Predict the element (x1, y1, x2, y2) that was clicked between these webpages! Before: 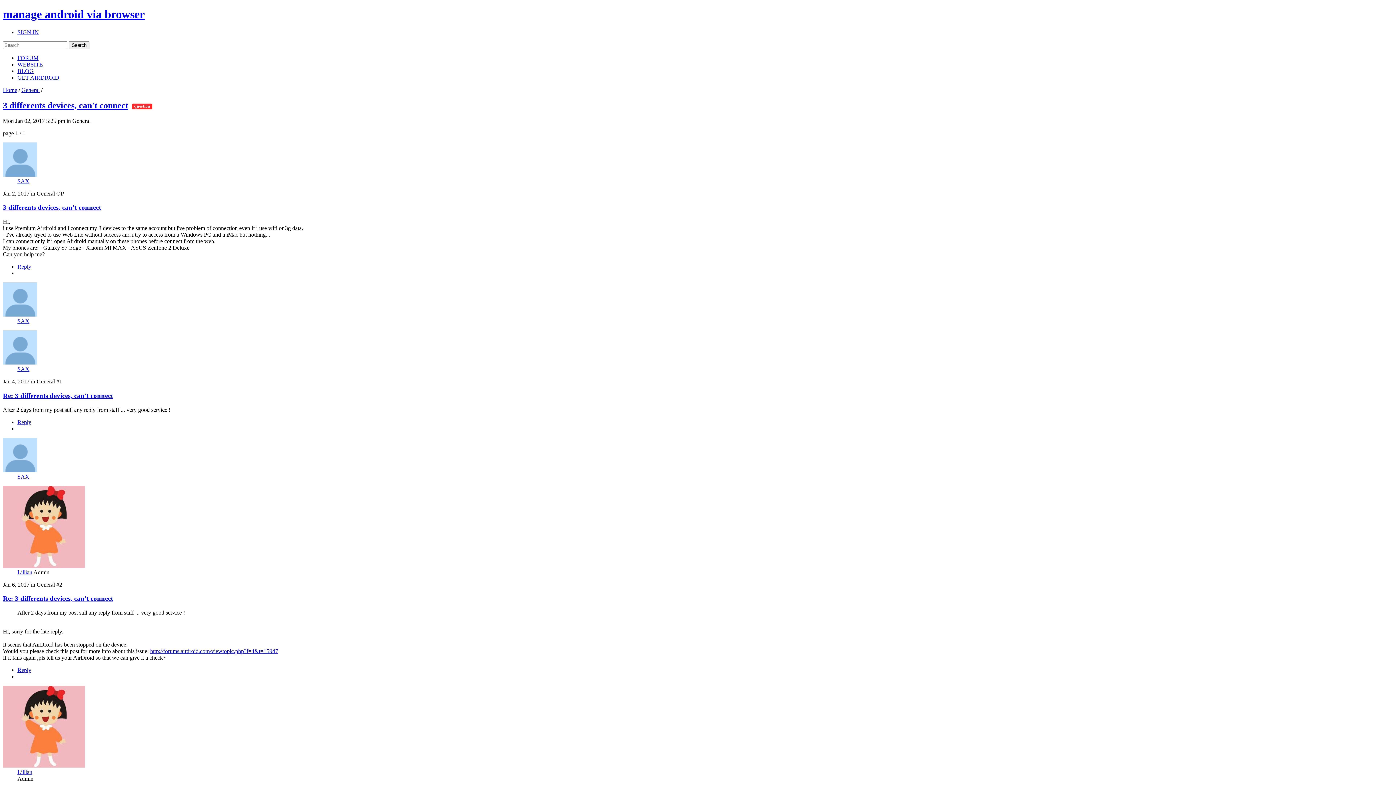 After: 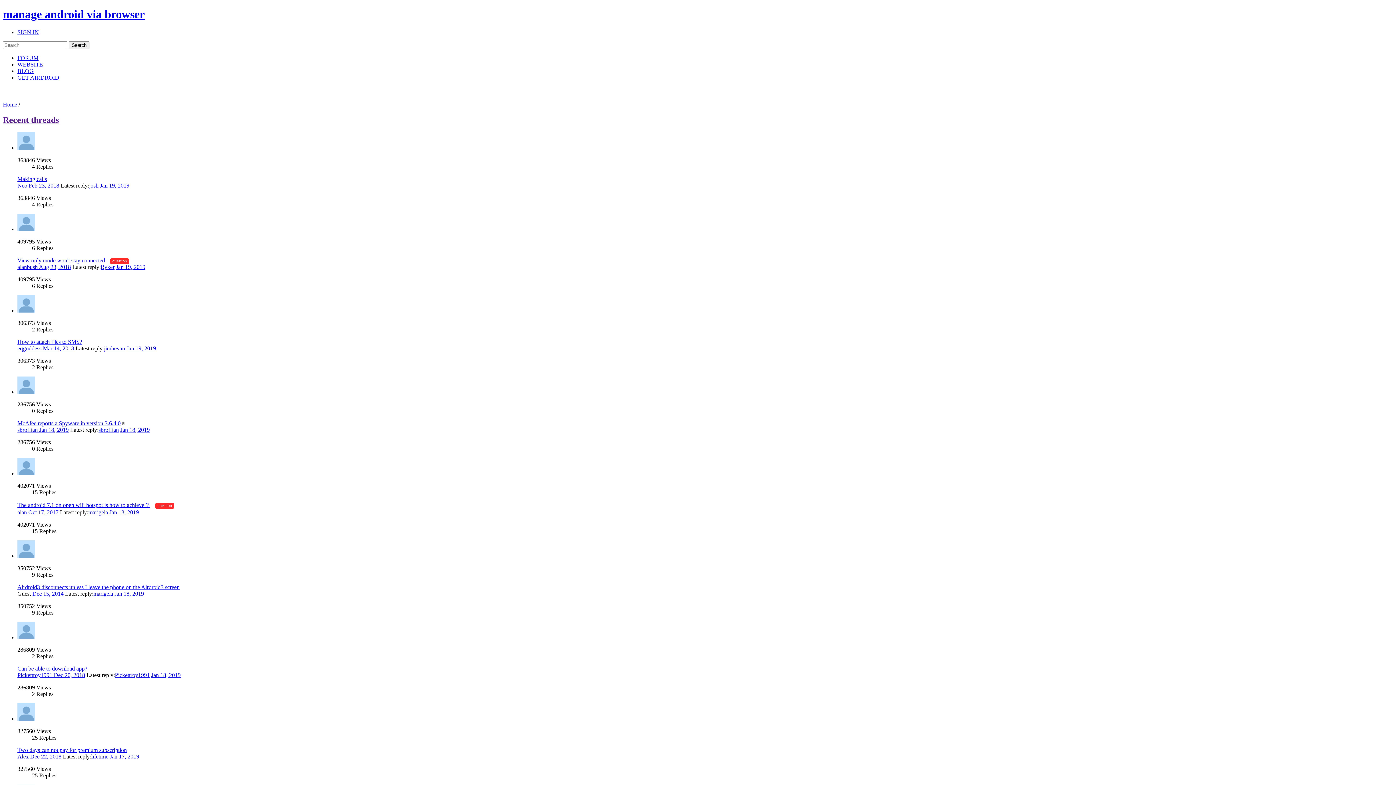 Action: label: Home bbox: (2, 86, 17, 93)